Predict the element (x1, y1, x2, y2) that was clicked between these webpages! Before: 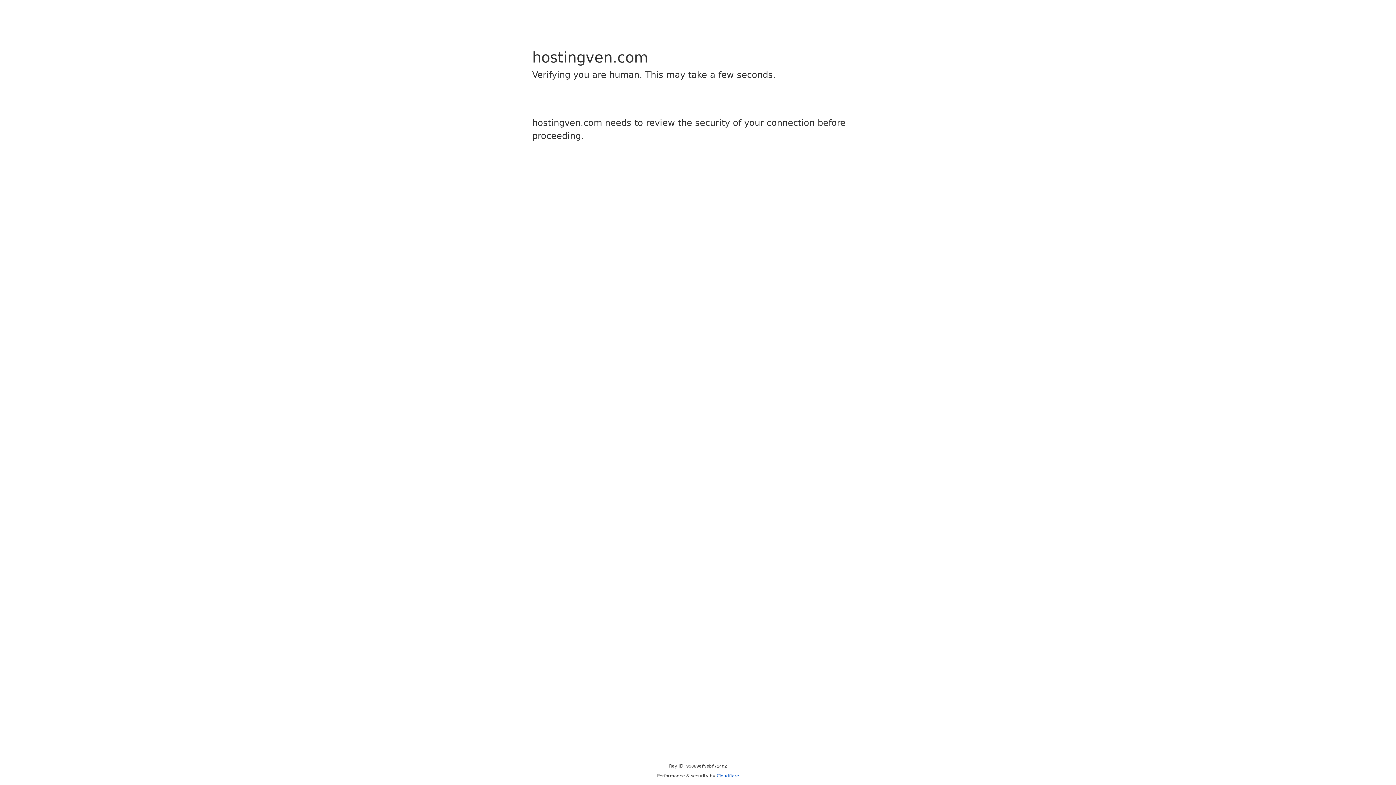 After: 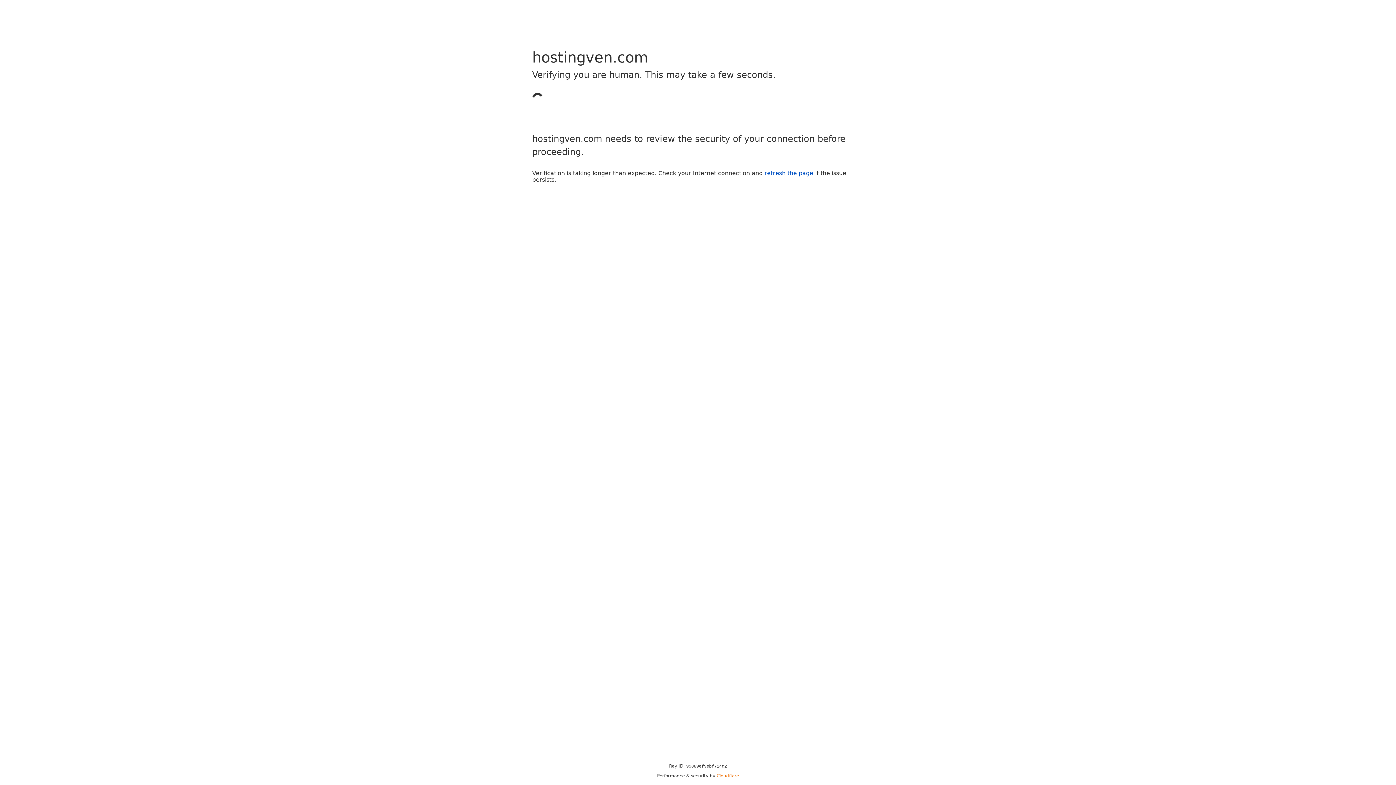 Action: bbox: (716, 773, 739, 778) label: Cloudflare